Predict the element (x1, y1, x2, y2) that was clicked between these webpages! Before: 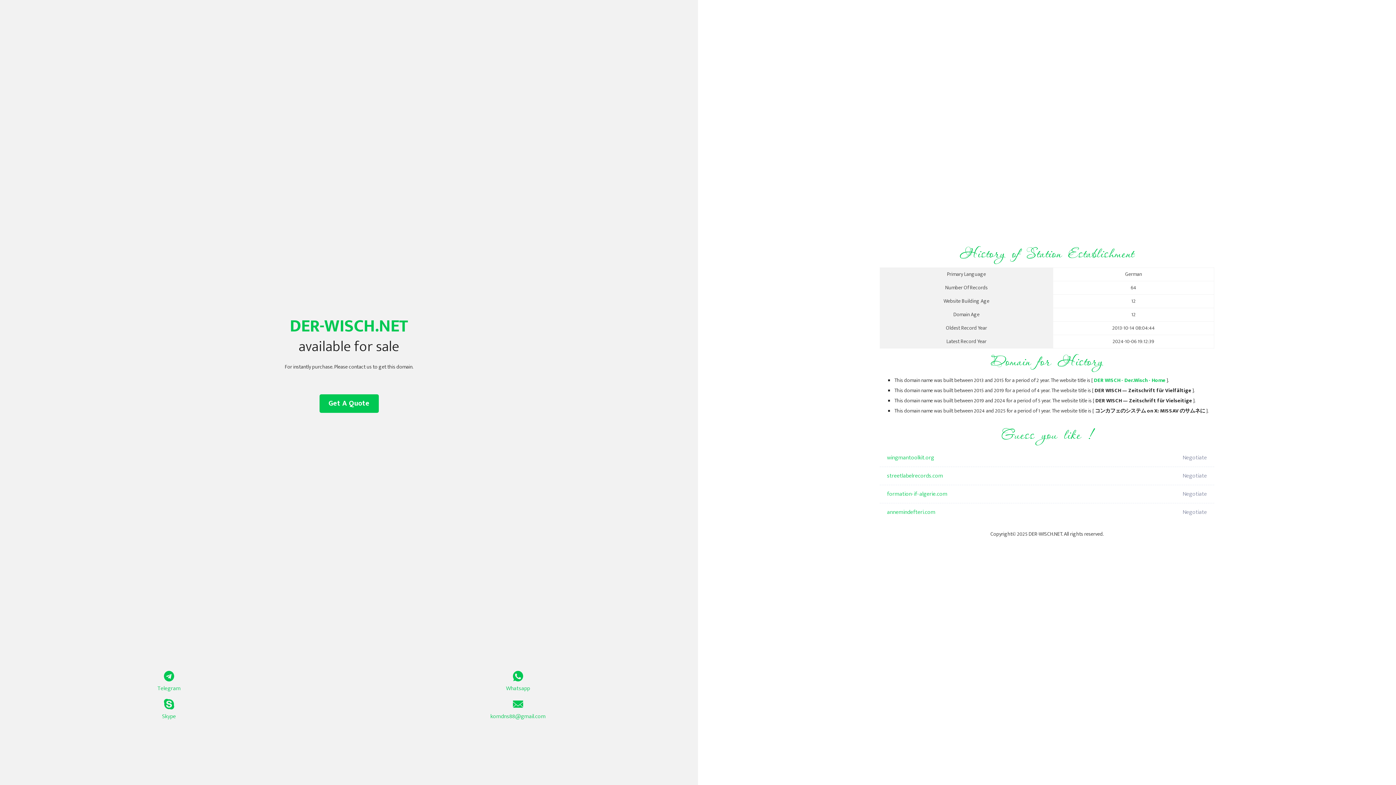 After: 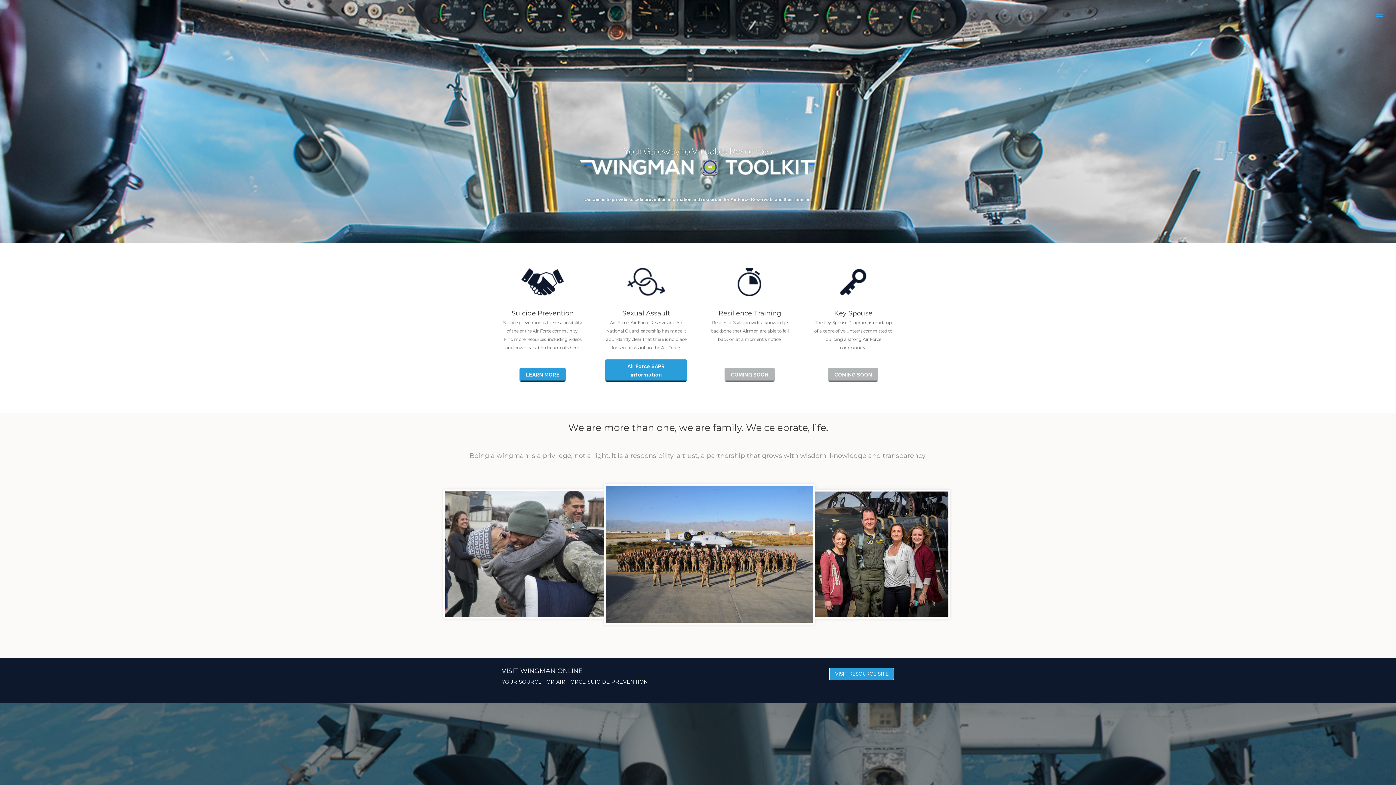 Action: bbox: (887, 449, 1098, 467) label: wingmantoolkit.org